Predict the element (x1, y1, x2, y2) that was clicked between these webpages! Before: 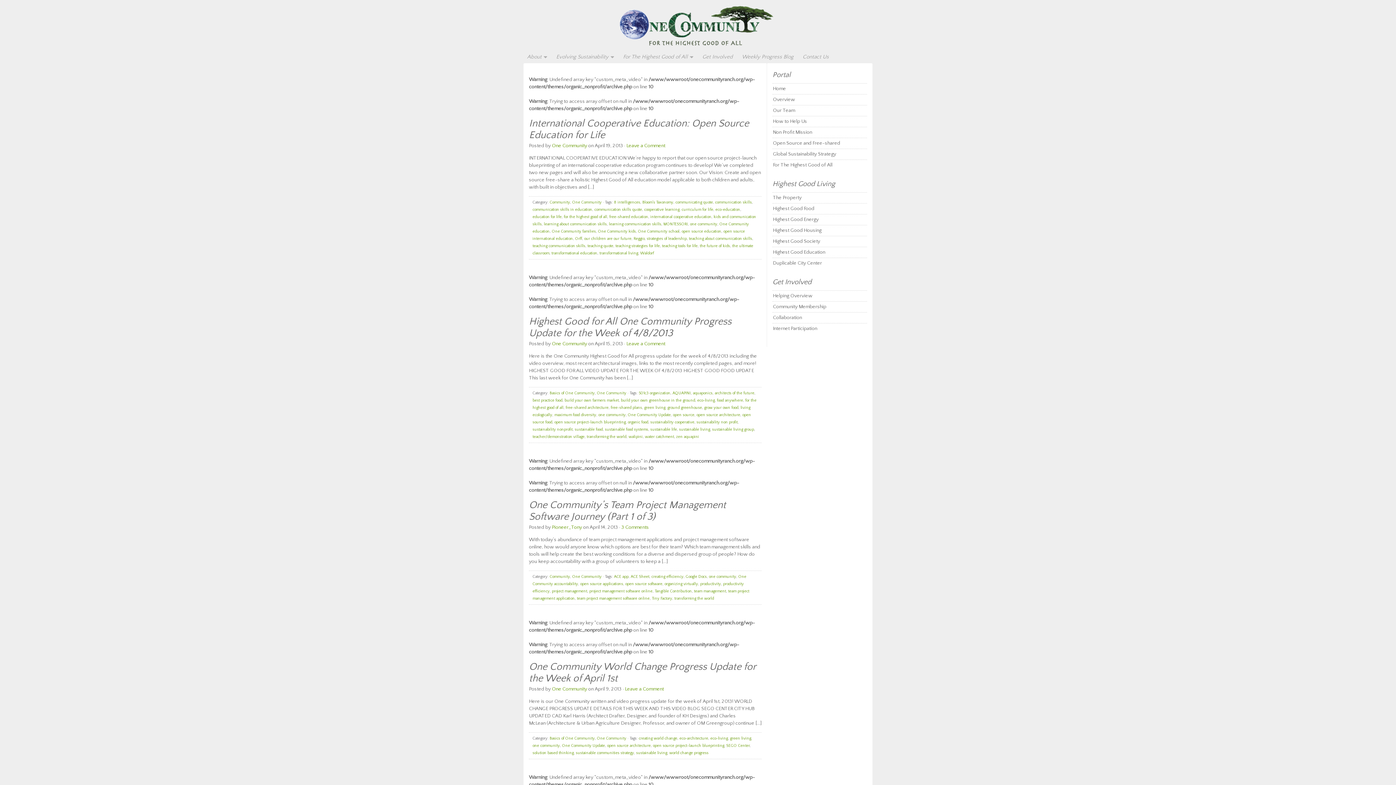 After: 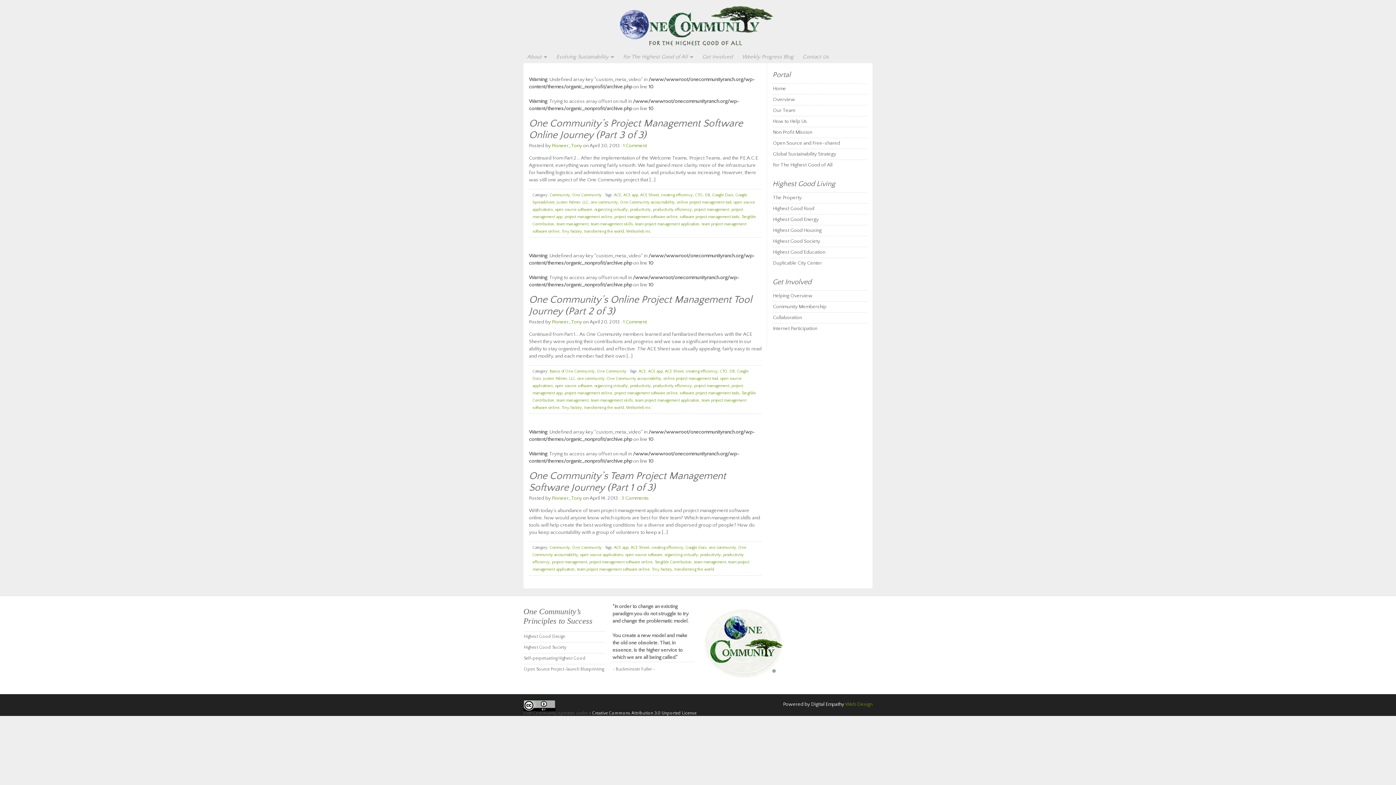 Action: label: project management software online bbox: (589, 589, 652, 593)